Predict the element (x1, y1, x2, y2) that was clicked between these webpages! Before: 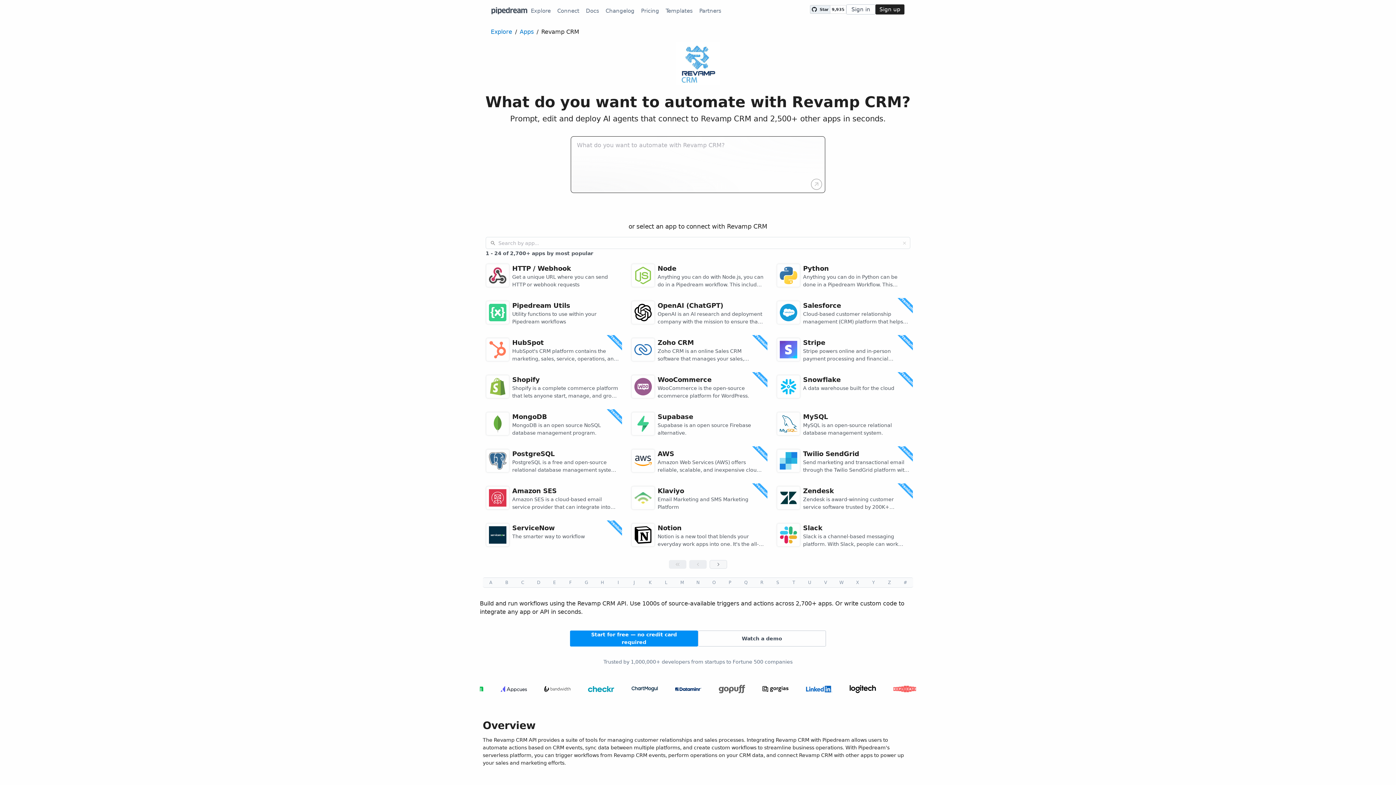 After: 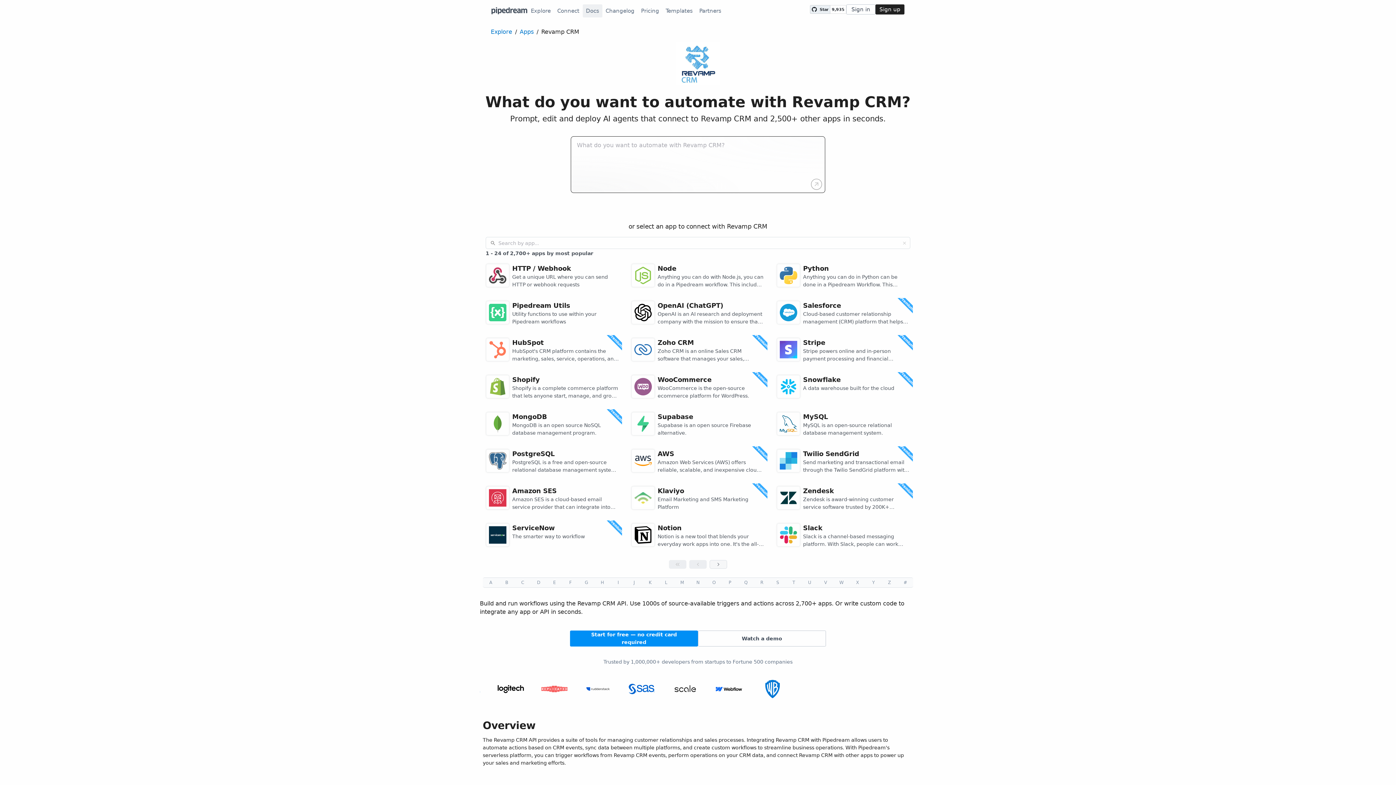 Action: label: Docs bbox: (582, 4, 602, 17)